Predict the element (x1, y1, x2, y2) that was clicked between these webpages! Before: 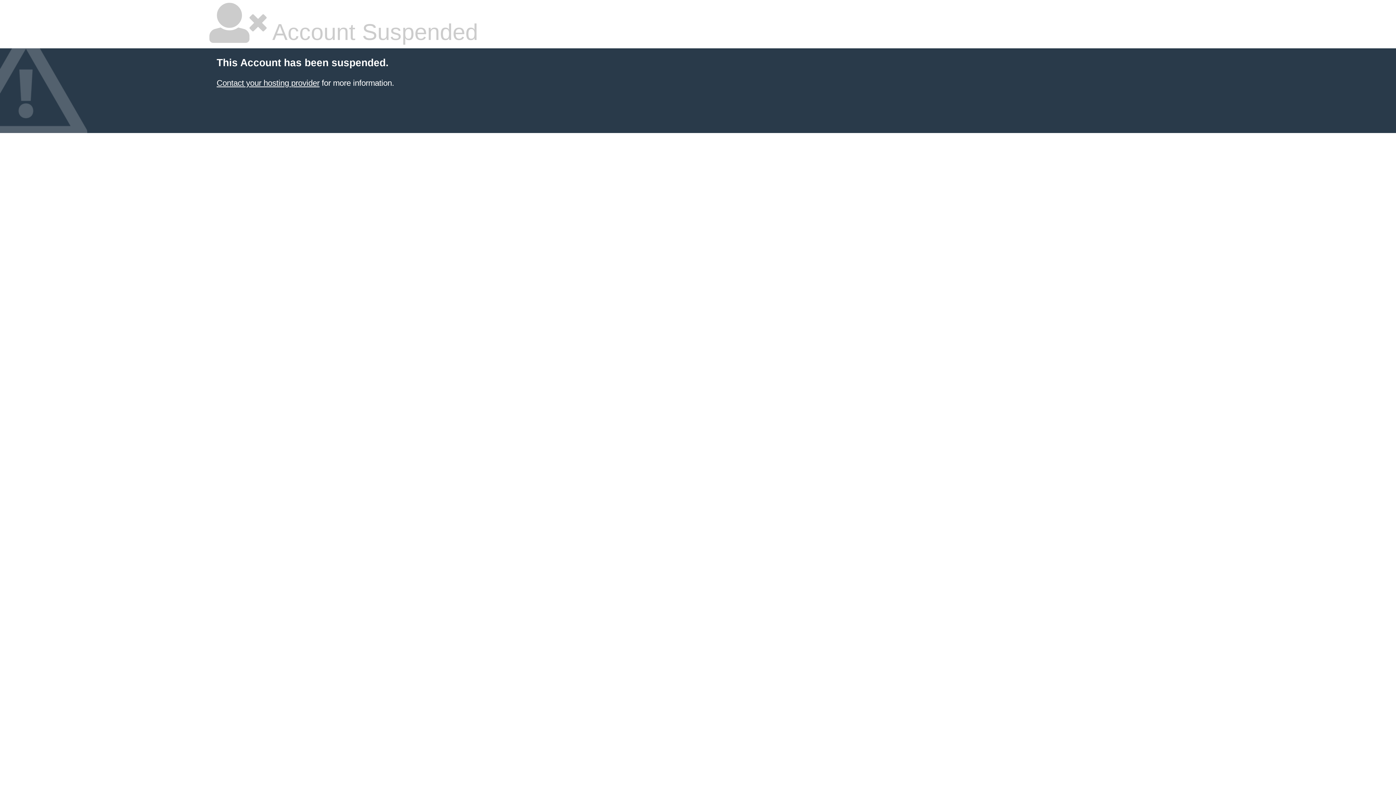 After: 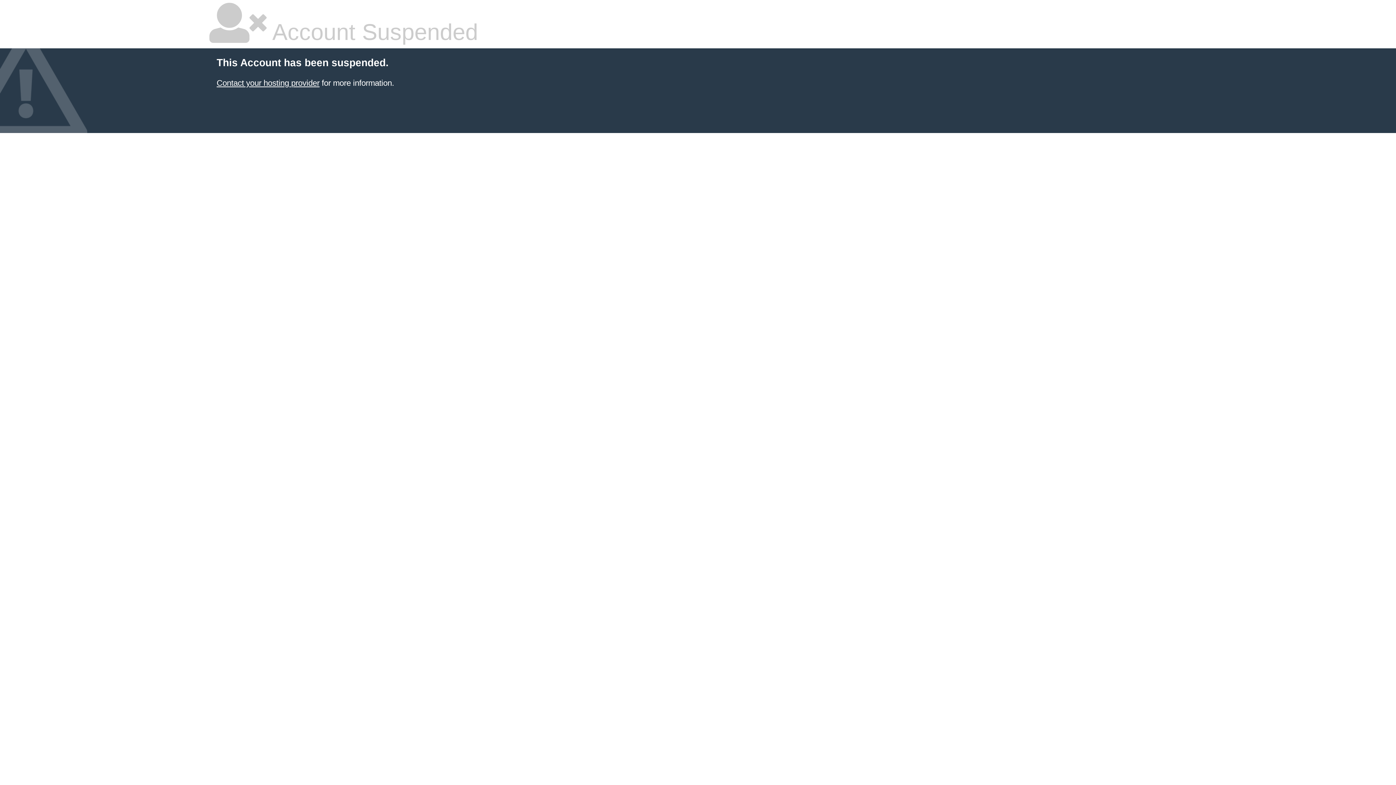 Action: label: Contact your hosting provider bbox: (216, 78, 319, 87)